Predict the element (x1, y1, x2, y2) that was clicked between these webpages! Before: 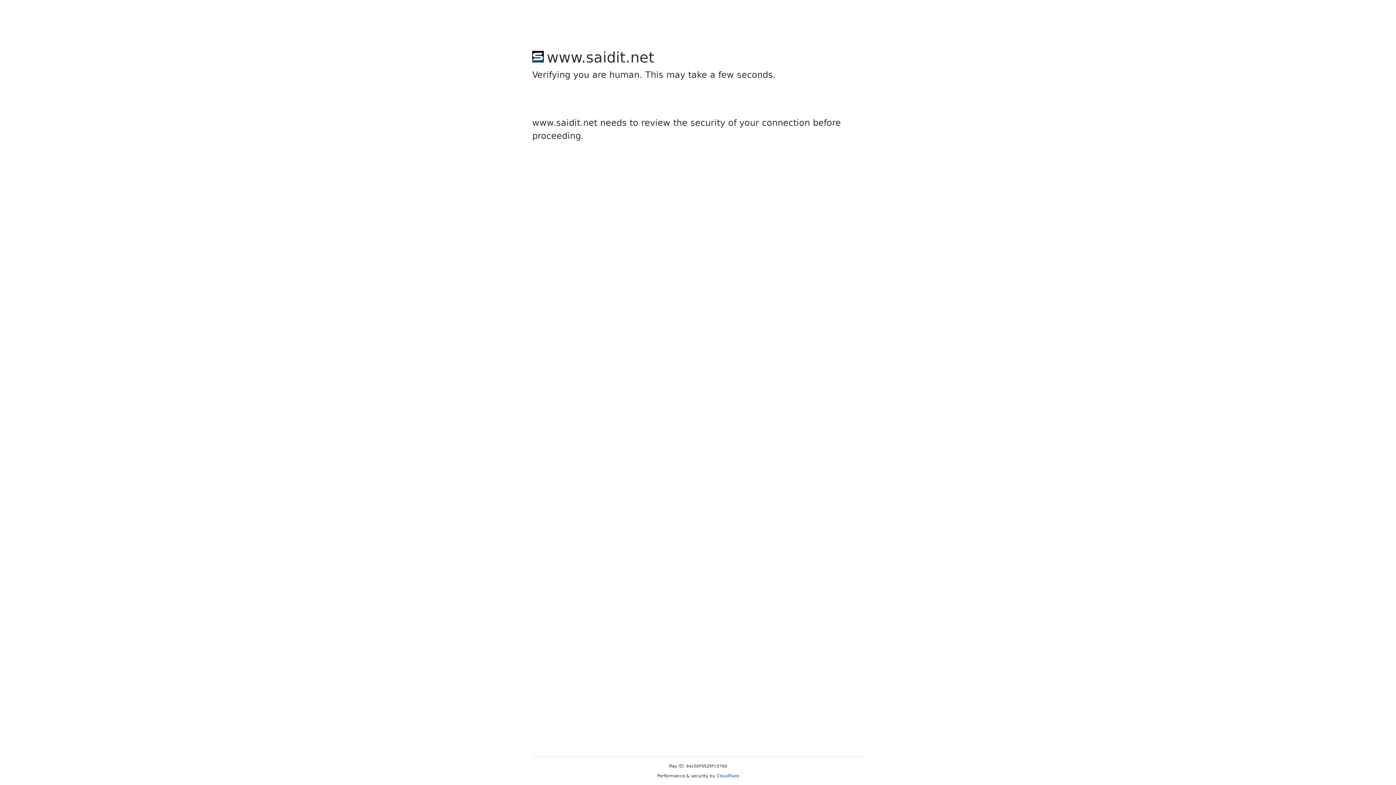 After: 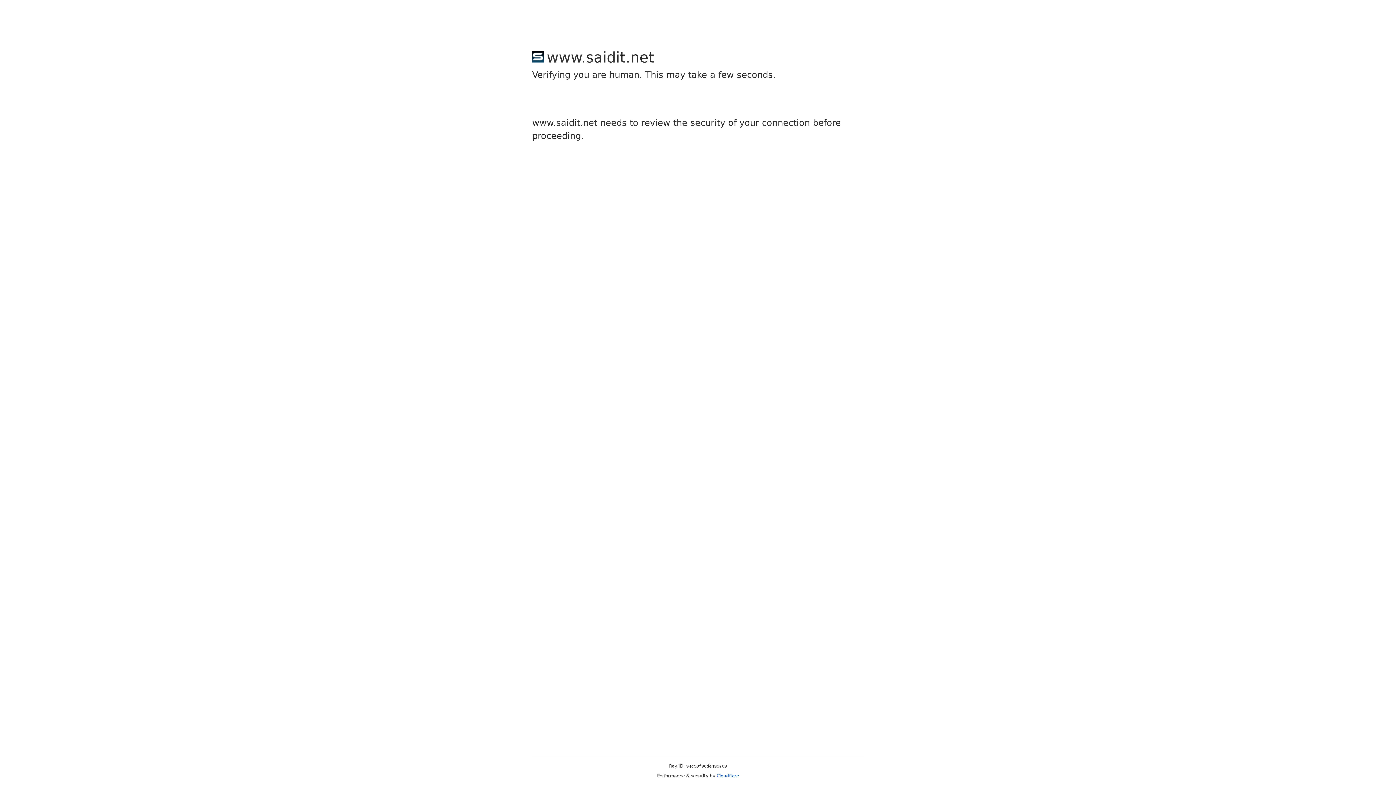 Action: label: Cloudflare bbox: (716, 773, 739, 778)